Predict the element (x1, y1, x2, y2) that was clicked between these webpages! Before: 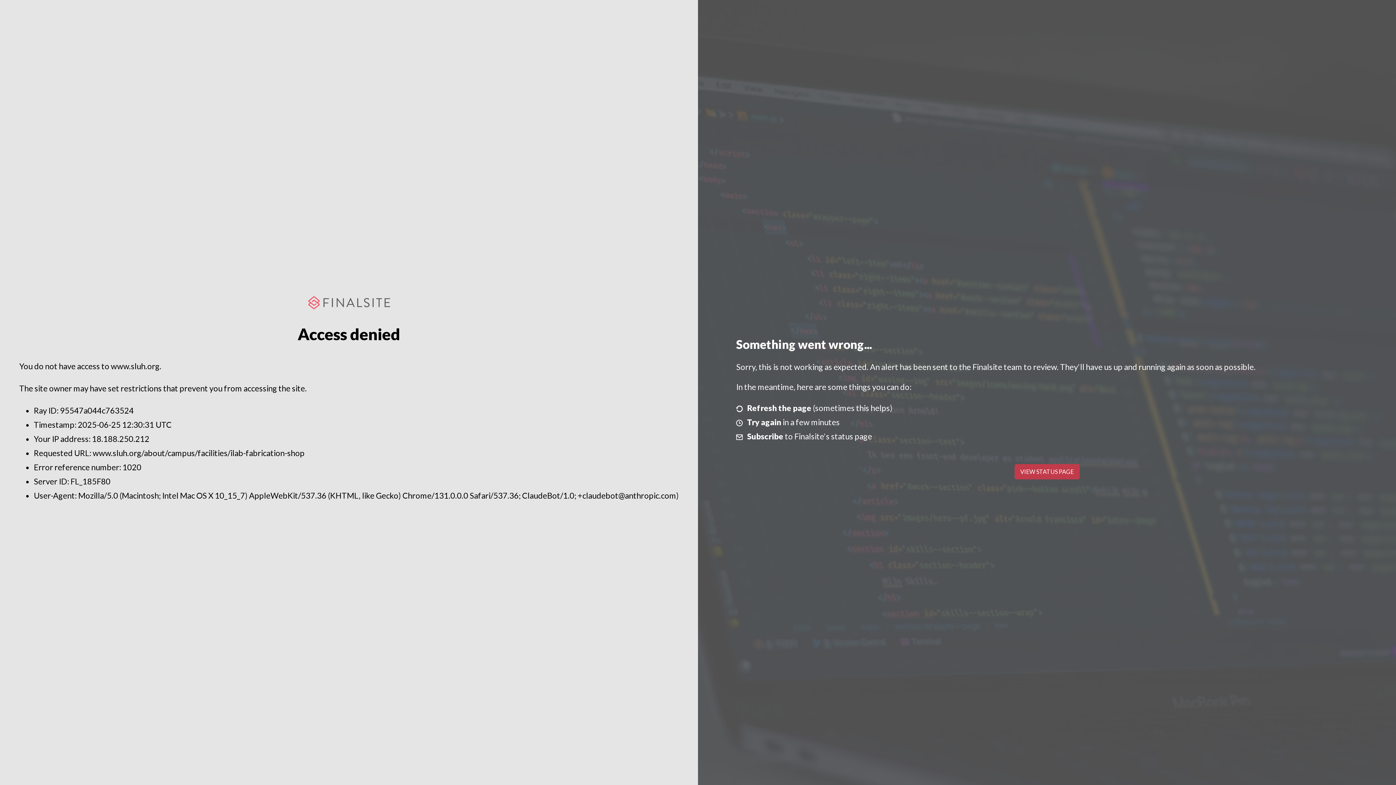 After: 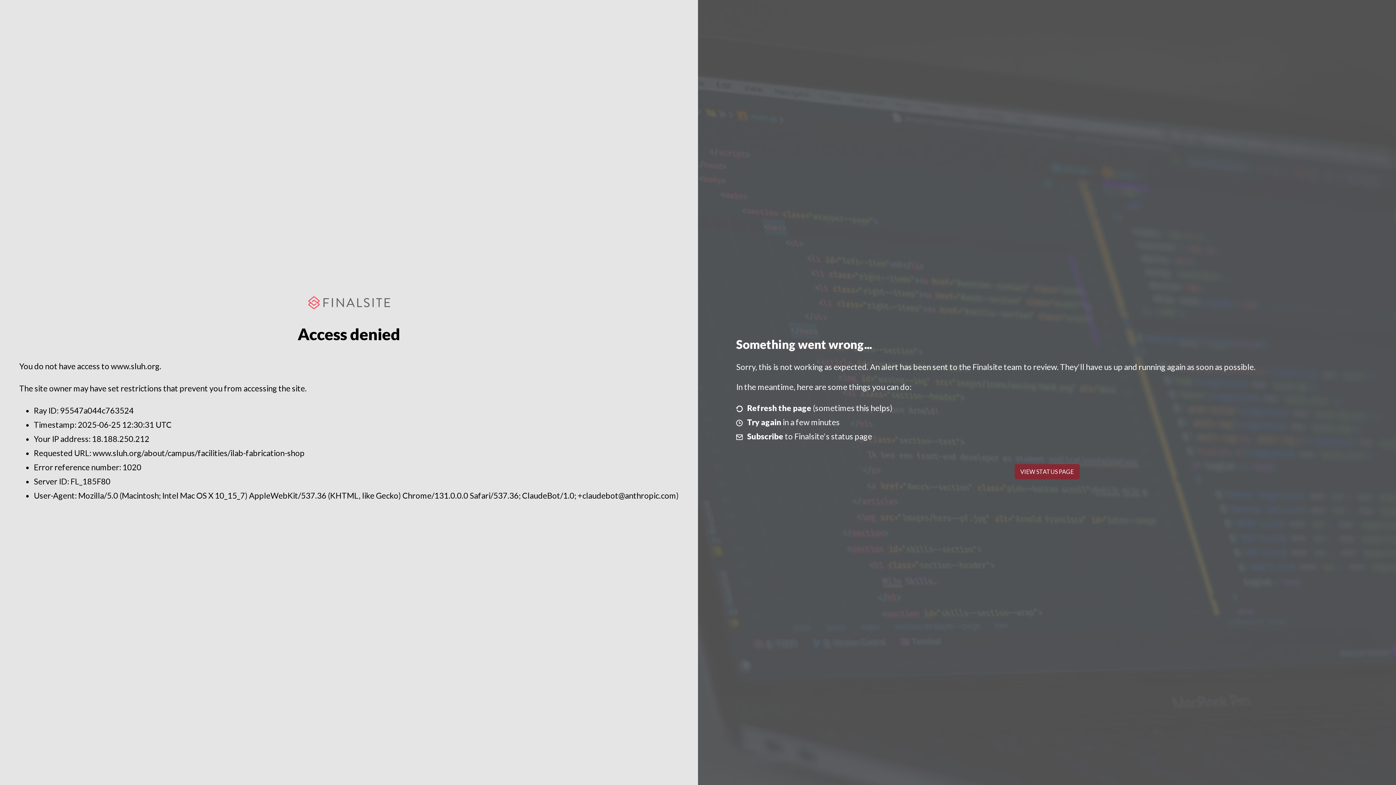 Action: label: VIEW STATUS PAGE bbox: (1014, 464, 1079, 479)